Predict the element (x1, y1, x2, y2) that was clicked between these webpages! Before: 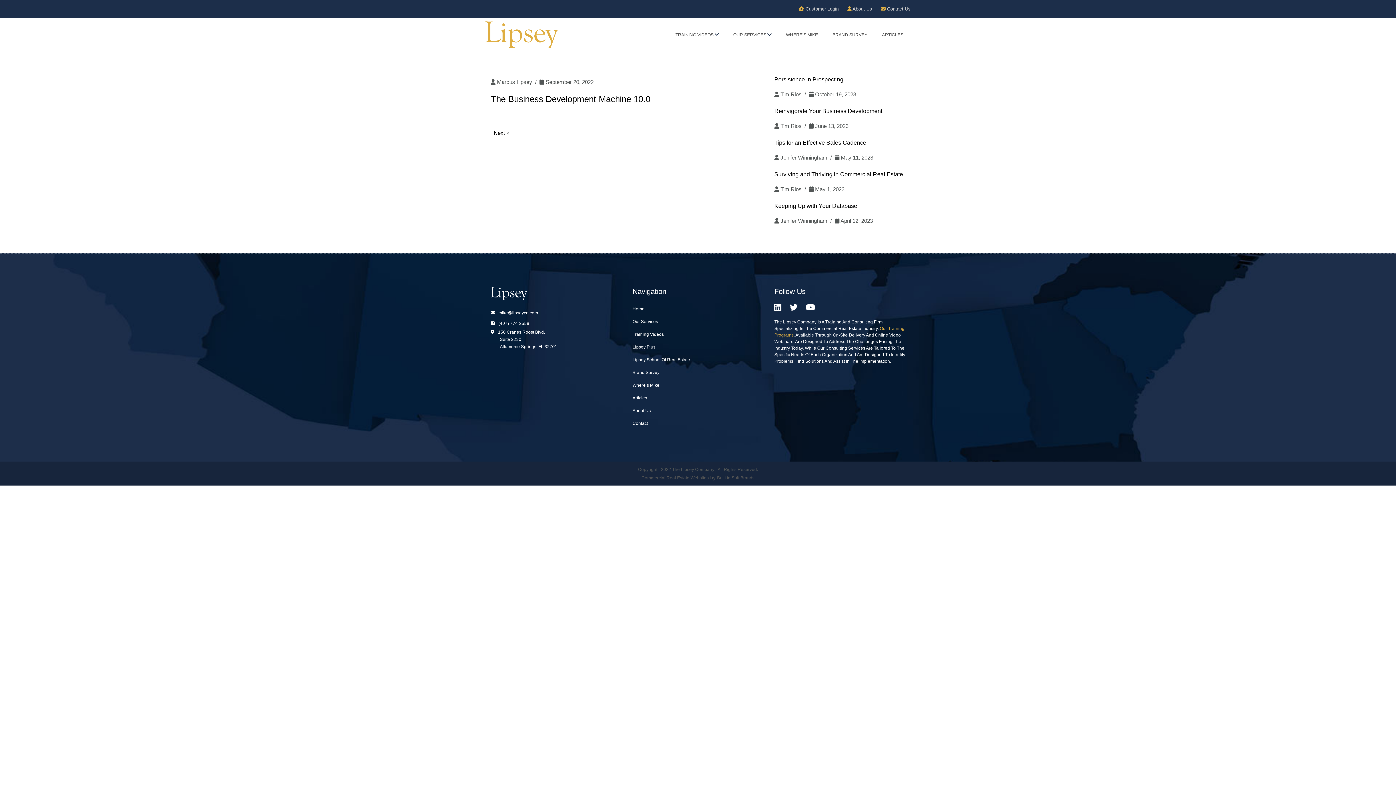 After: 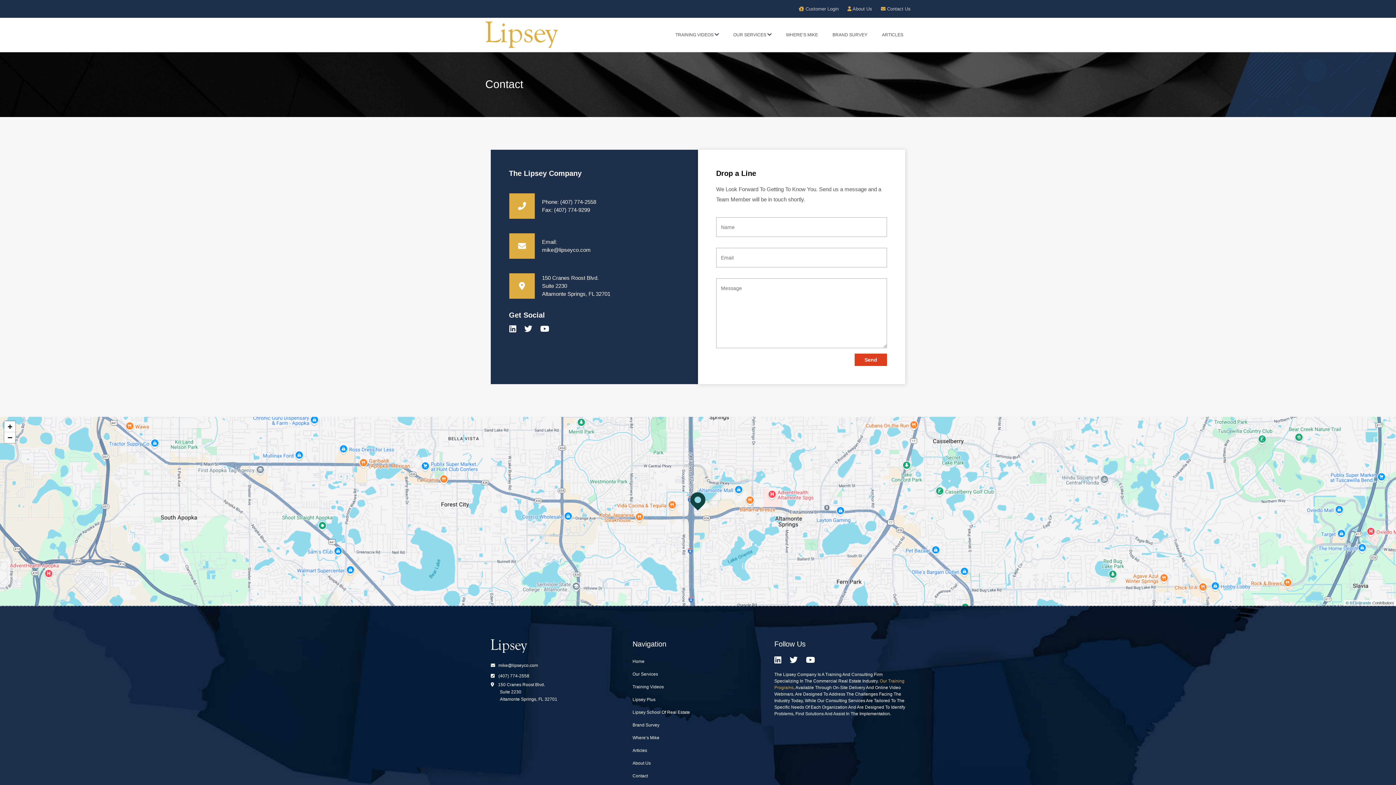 Action: bbox: (881, 6, 910, 11) label:  Contact Us